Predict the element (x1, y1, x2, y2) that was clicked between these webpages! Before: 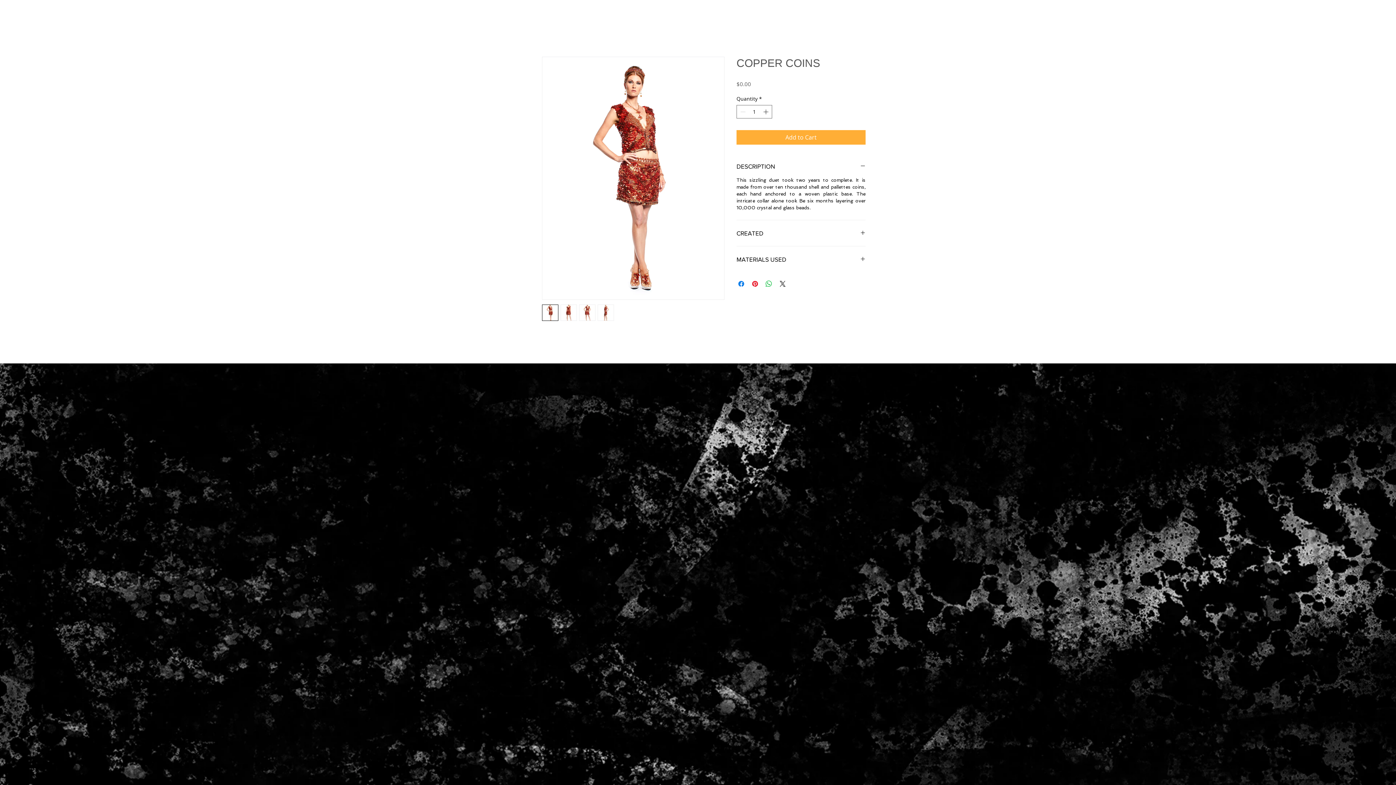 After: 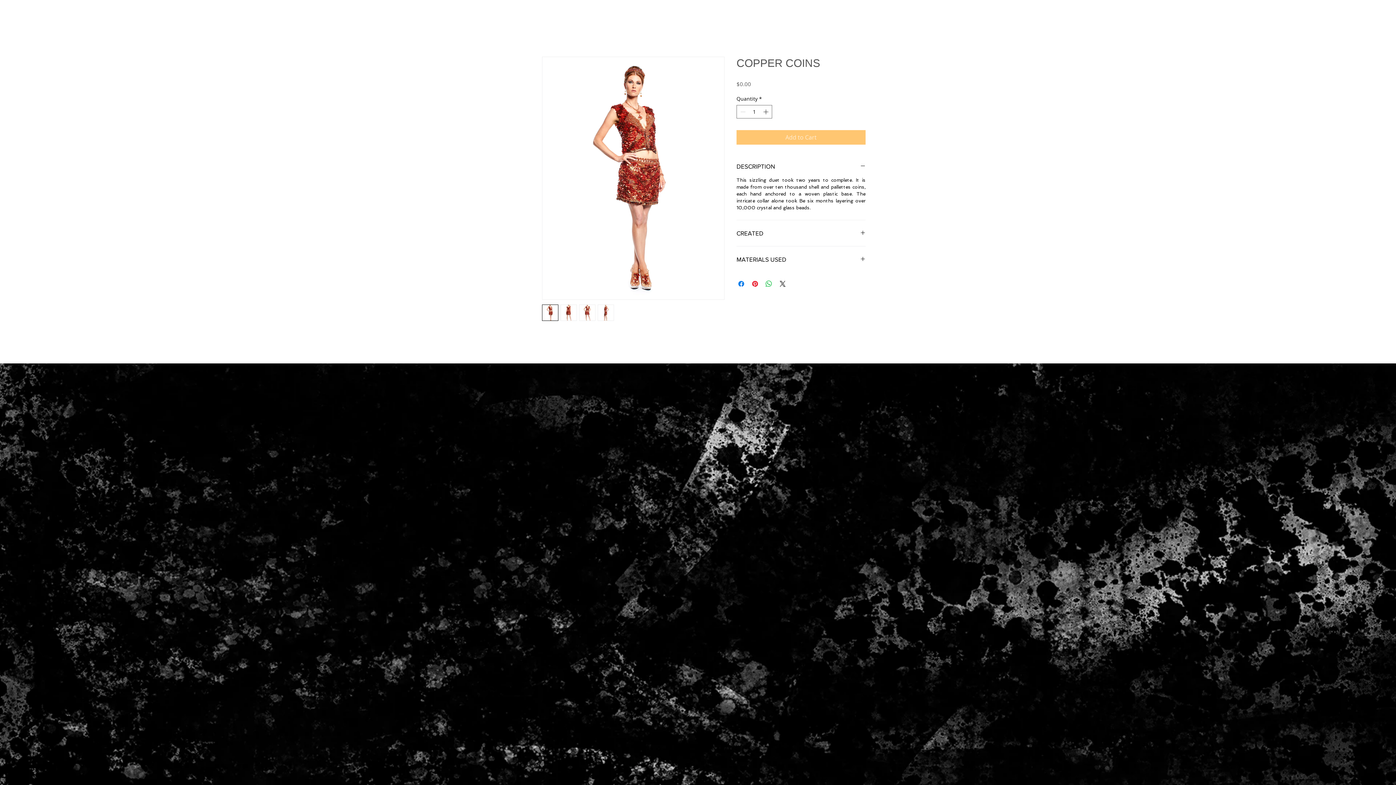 Action: label: Add to Cart bbox: (736, 130, 865, 144)